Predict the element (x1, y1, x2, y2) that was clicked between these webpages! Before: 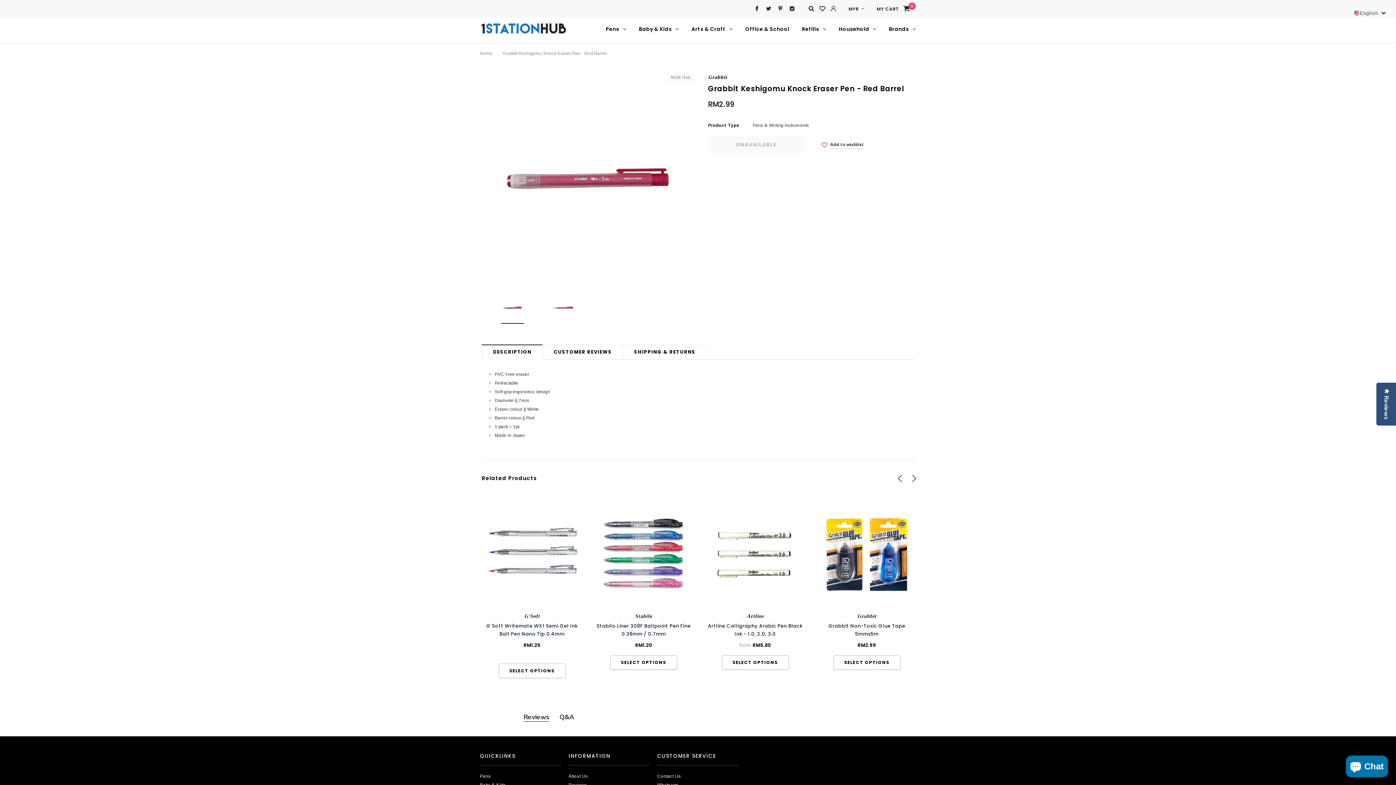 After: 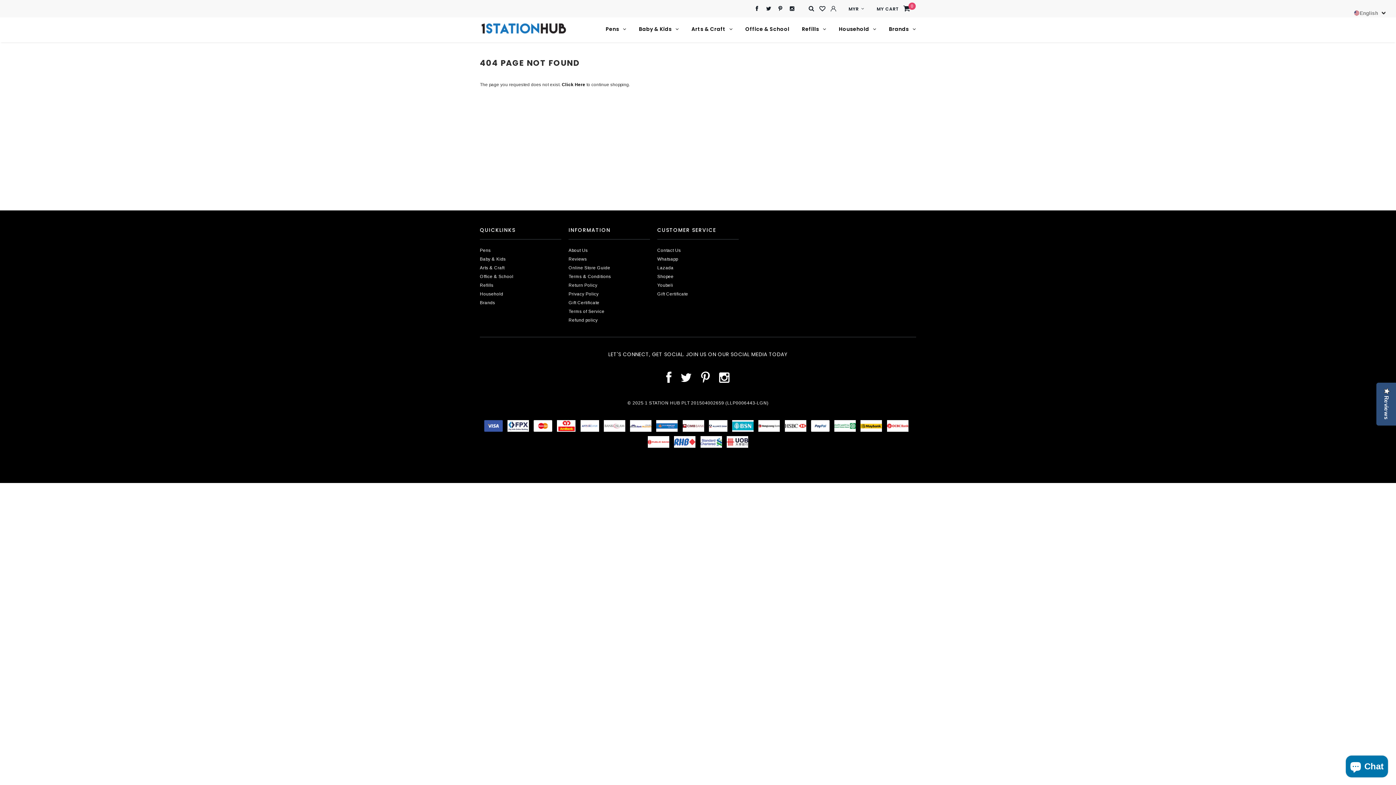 Action: bbox: (817, 3, 828, 14)